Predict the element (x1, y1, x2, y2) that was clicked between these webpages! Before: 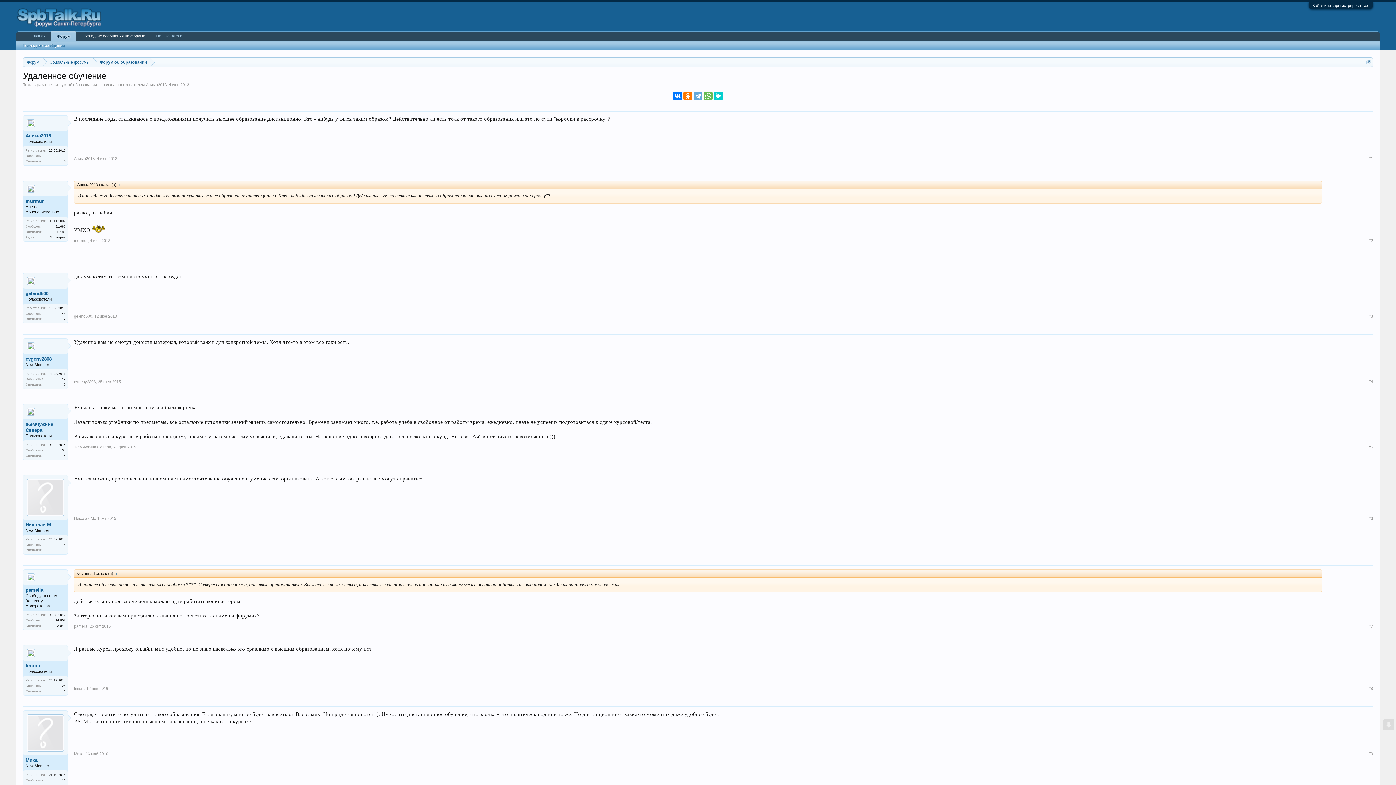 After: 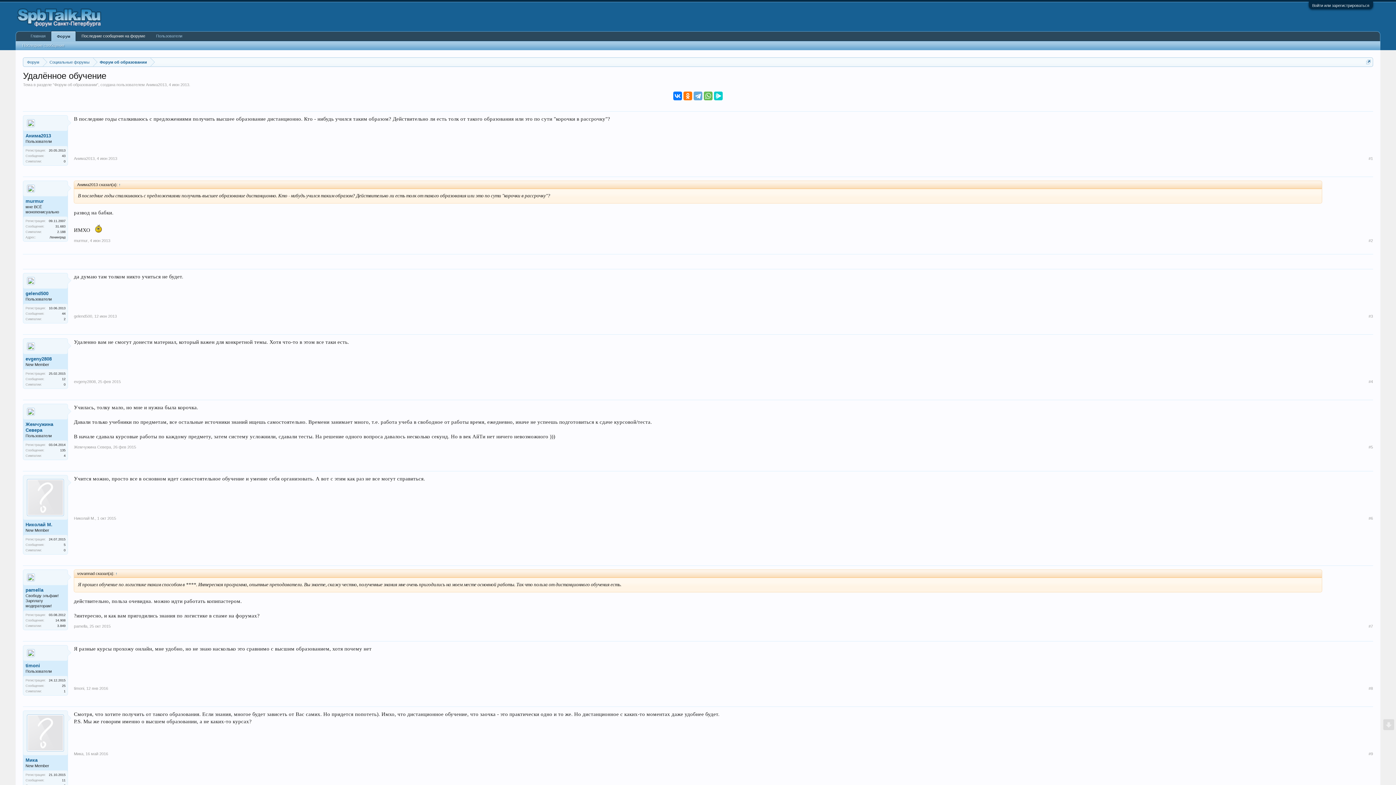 Action: bbox: (27, 573, 64, 581)